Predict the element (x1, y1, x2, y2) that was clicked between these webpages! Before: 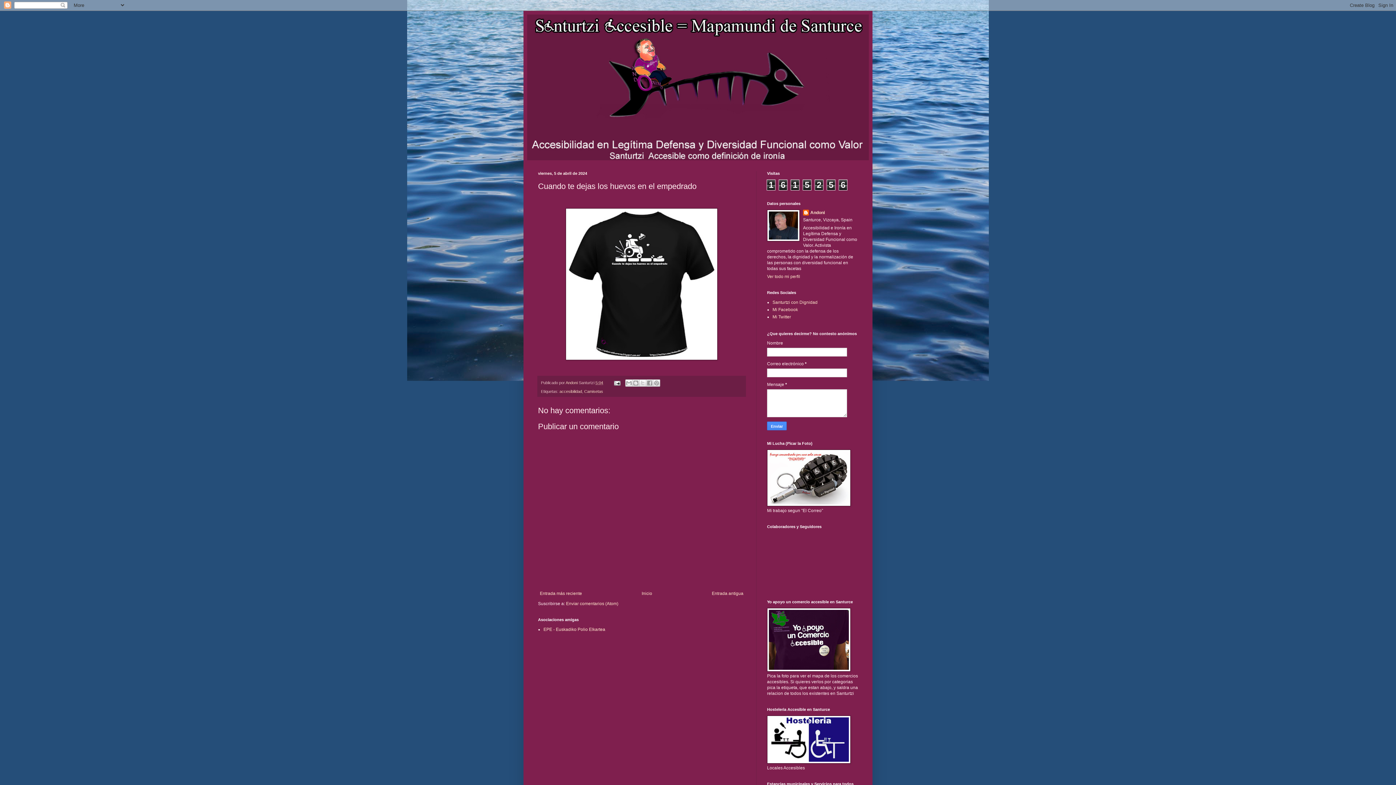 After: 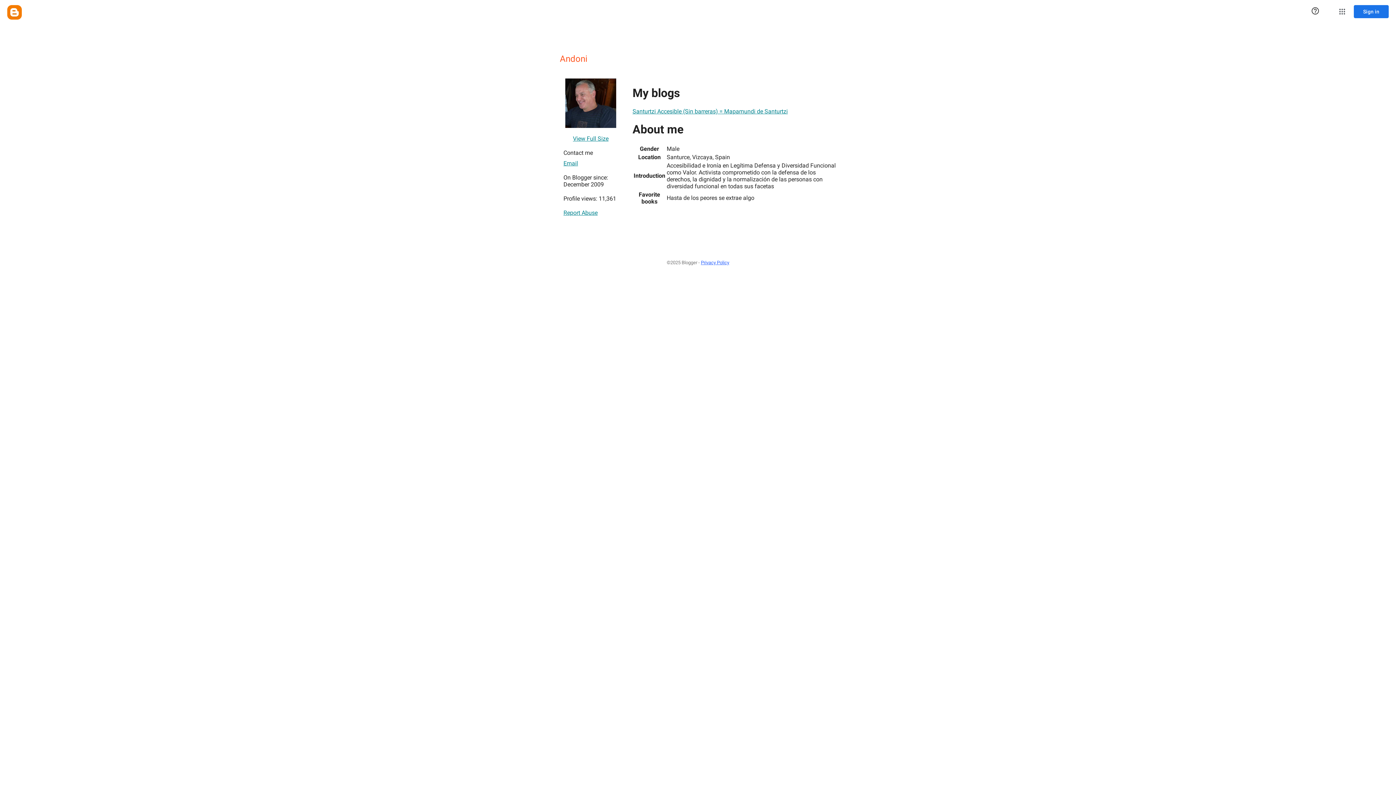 Action: bbox: (803, 209, 825, 217) label: Andoni